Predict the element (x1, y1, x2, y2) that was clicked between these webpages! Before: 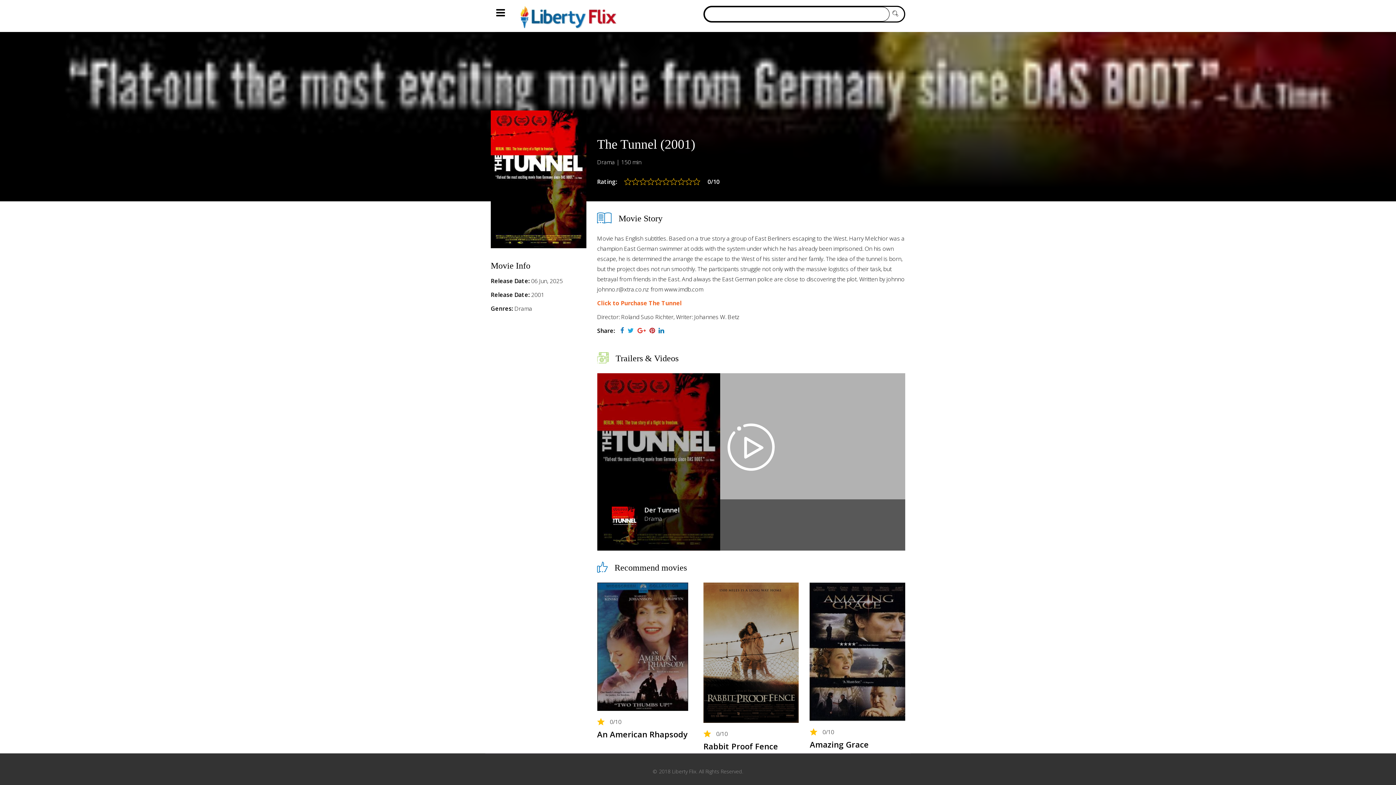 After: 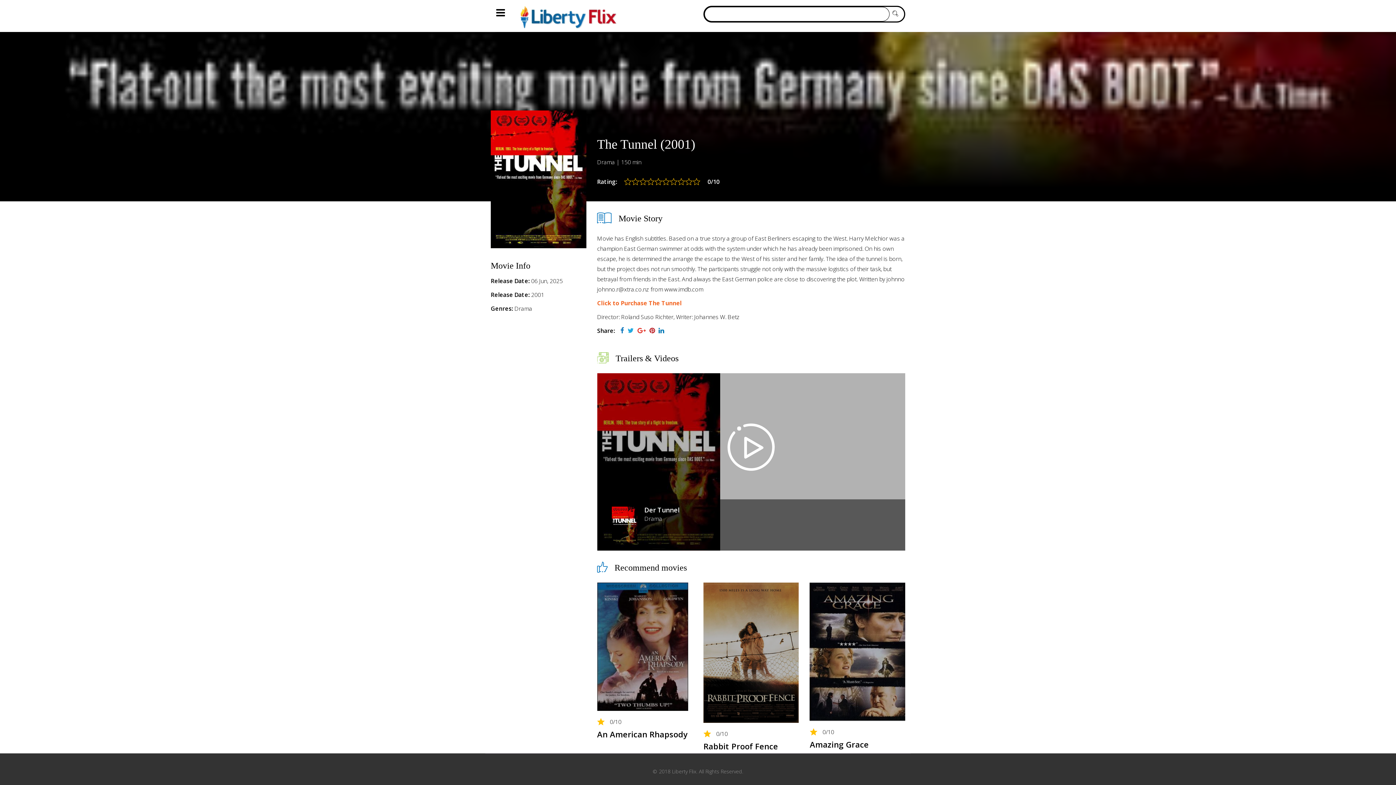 Action: bbox: (627, 327, 634, 334)